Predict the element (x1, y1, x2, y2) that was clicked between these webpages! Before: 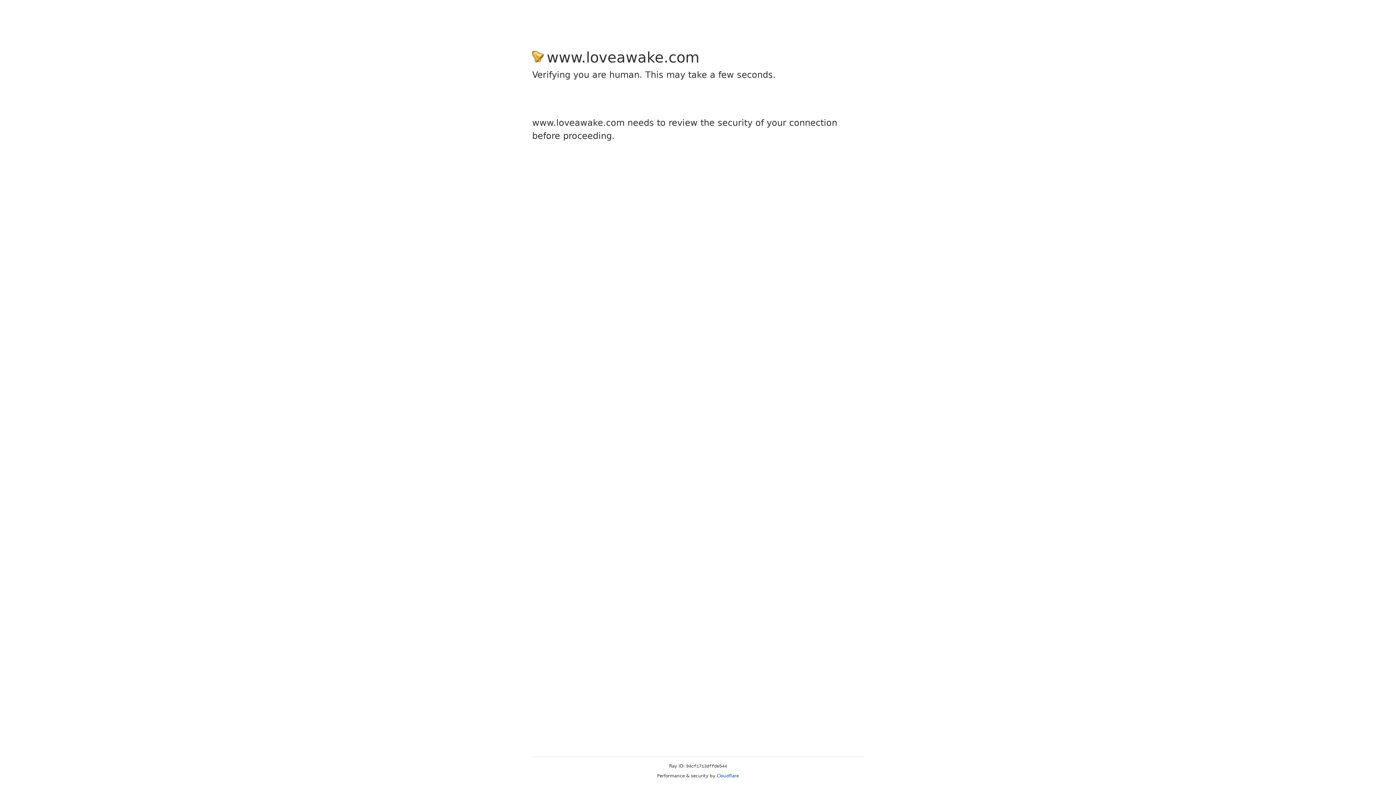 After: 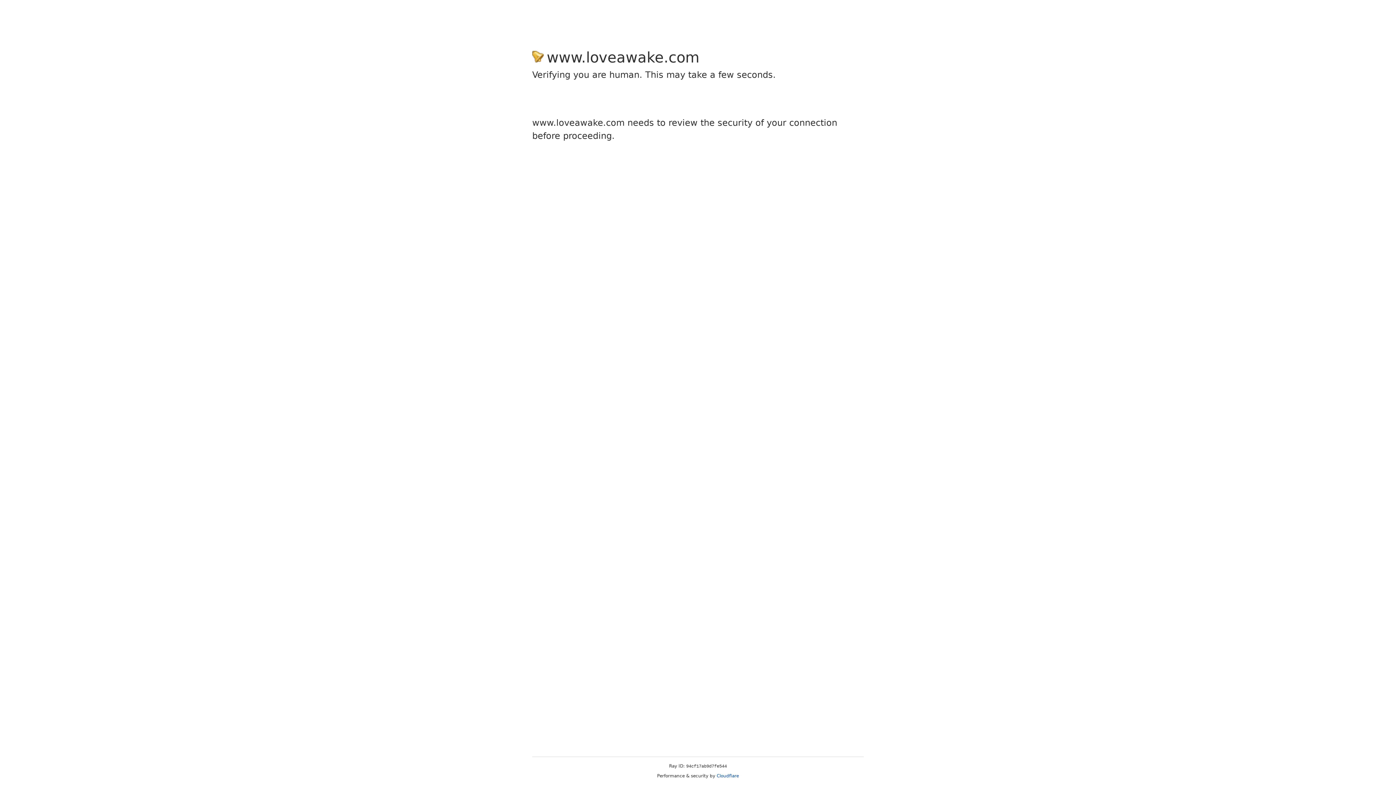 Action: label: Cloudflare bbox: (716, 773, 739, 778)